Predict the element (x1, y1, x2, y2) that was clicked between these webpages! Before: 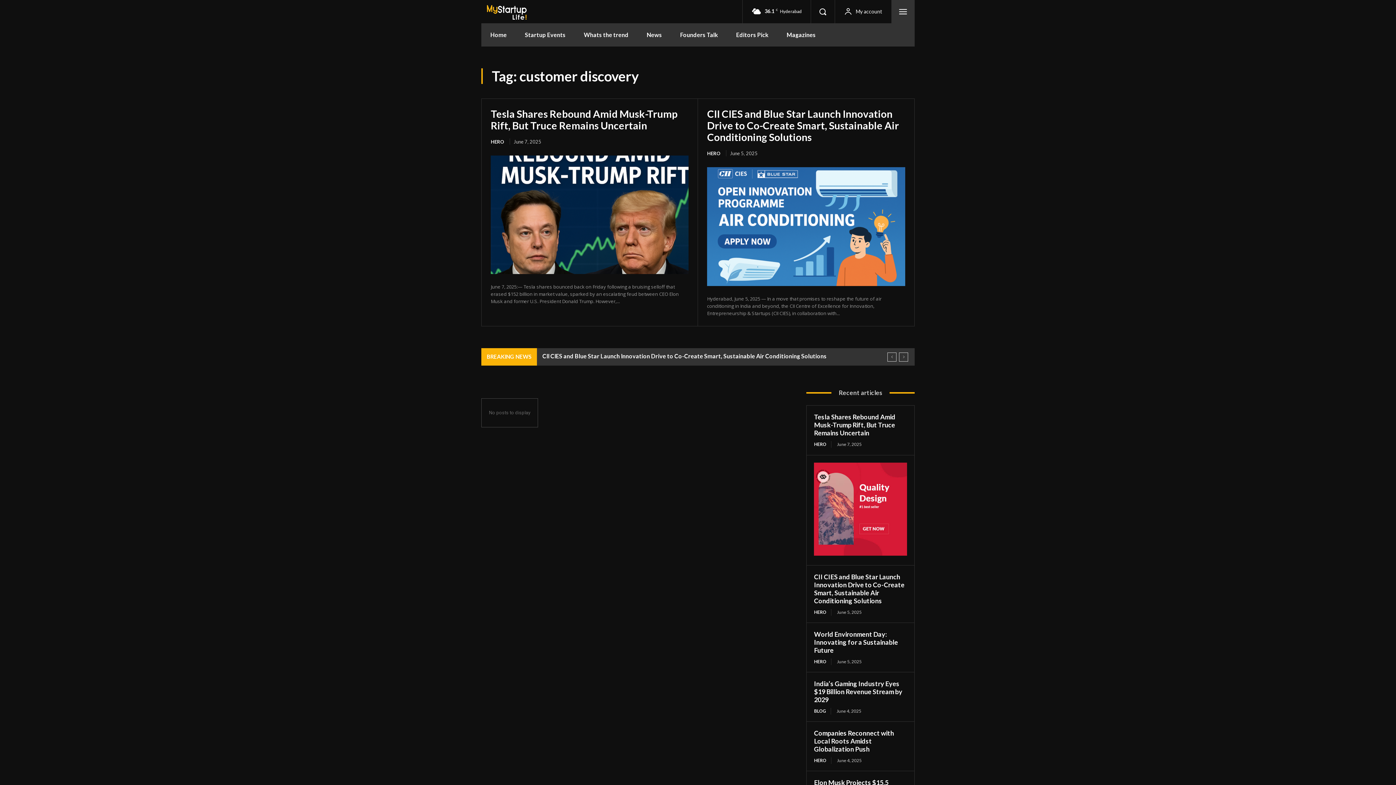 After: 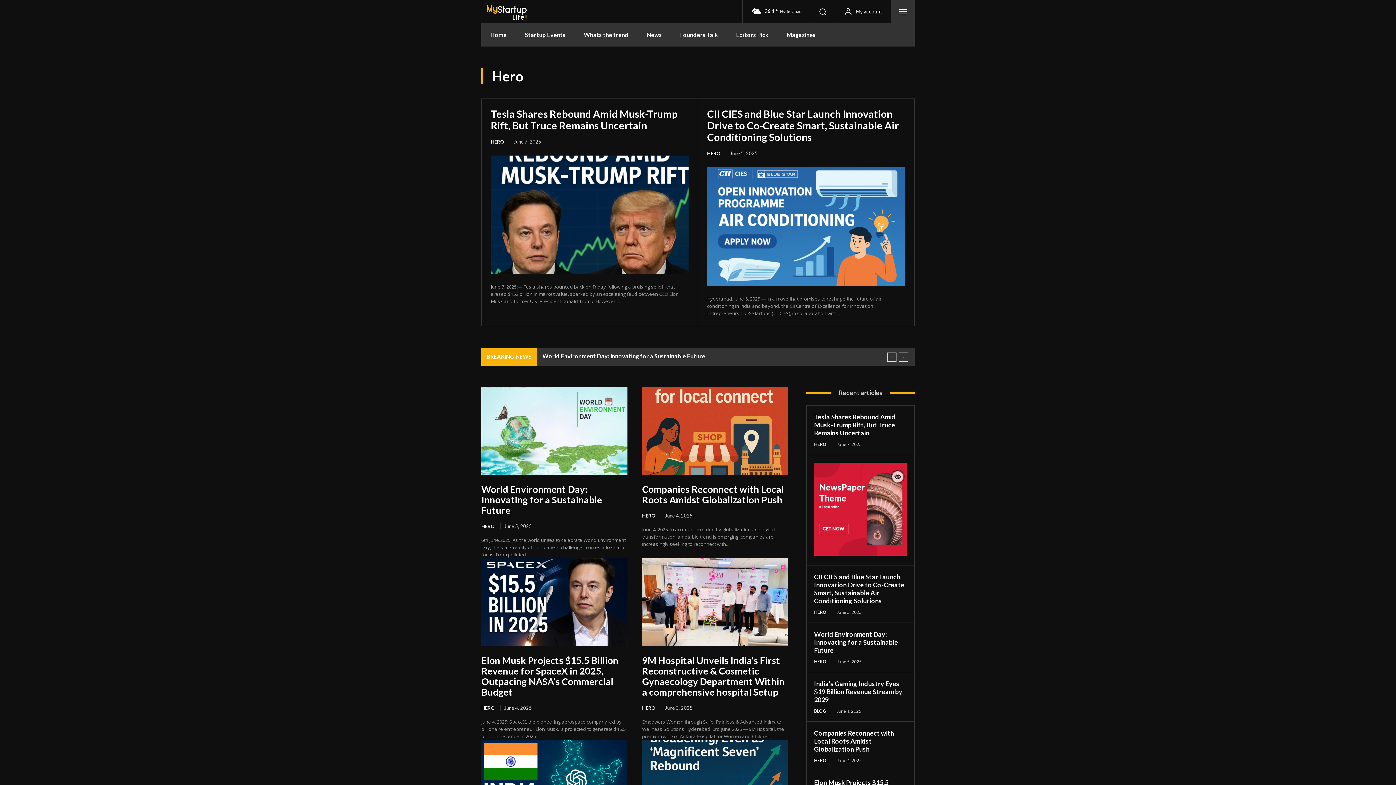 Action: bbox: (490, 138, 510, 144) label: HERO